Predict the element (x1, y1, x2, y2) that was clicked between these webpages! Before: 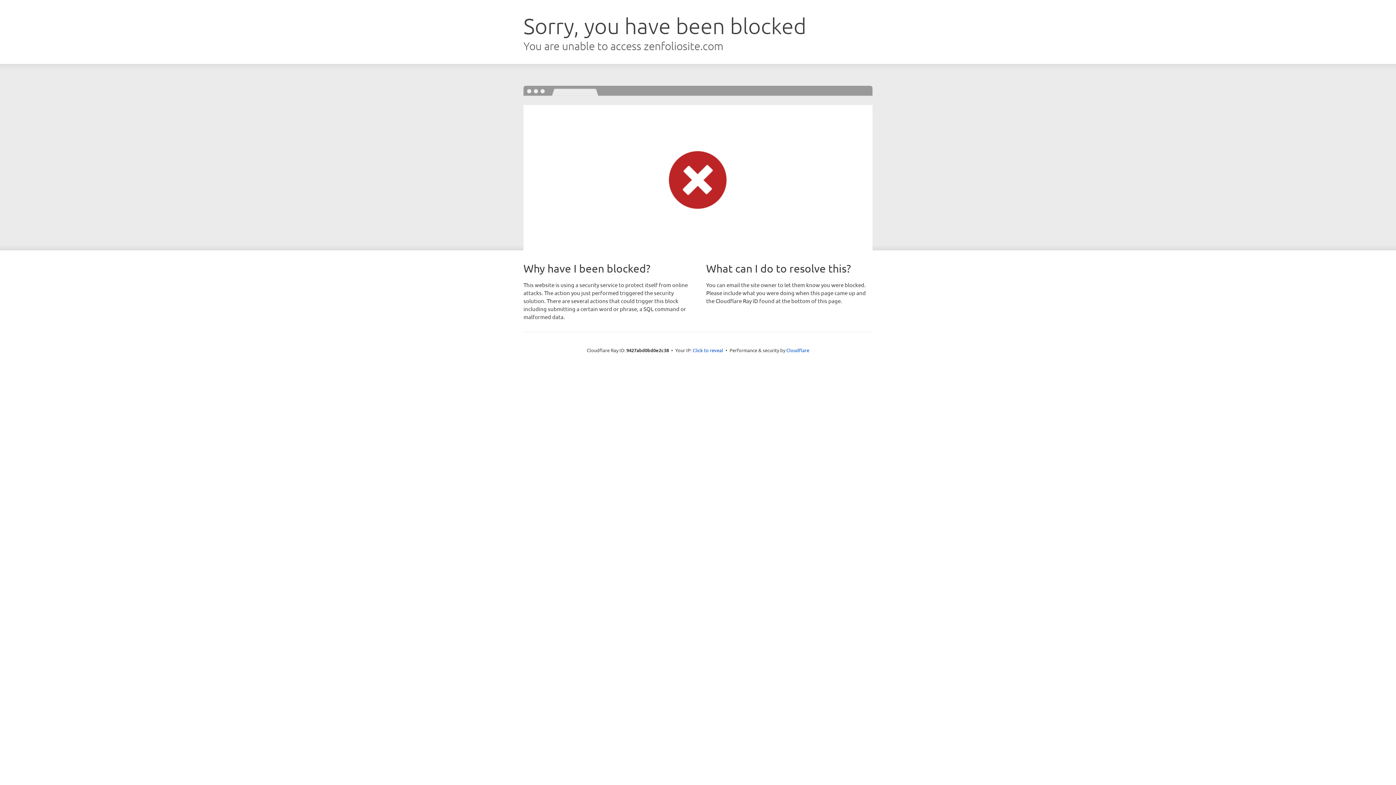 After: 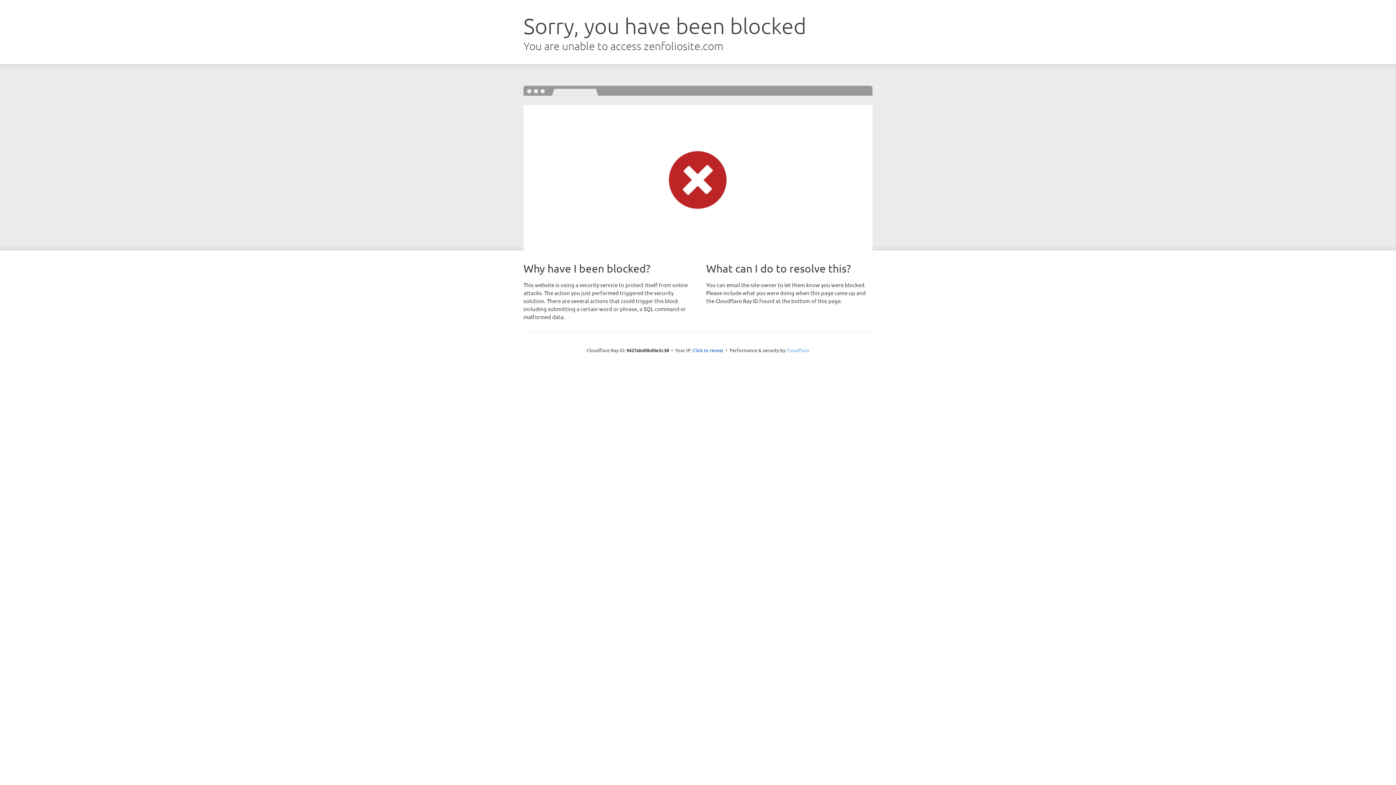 Action: label: Cloudflare bbox: (786, 347, 809, 353)